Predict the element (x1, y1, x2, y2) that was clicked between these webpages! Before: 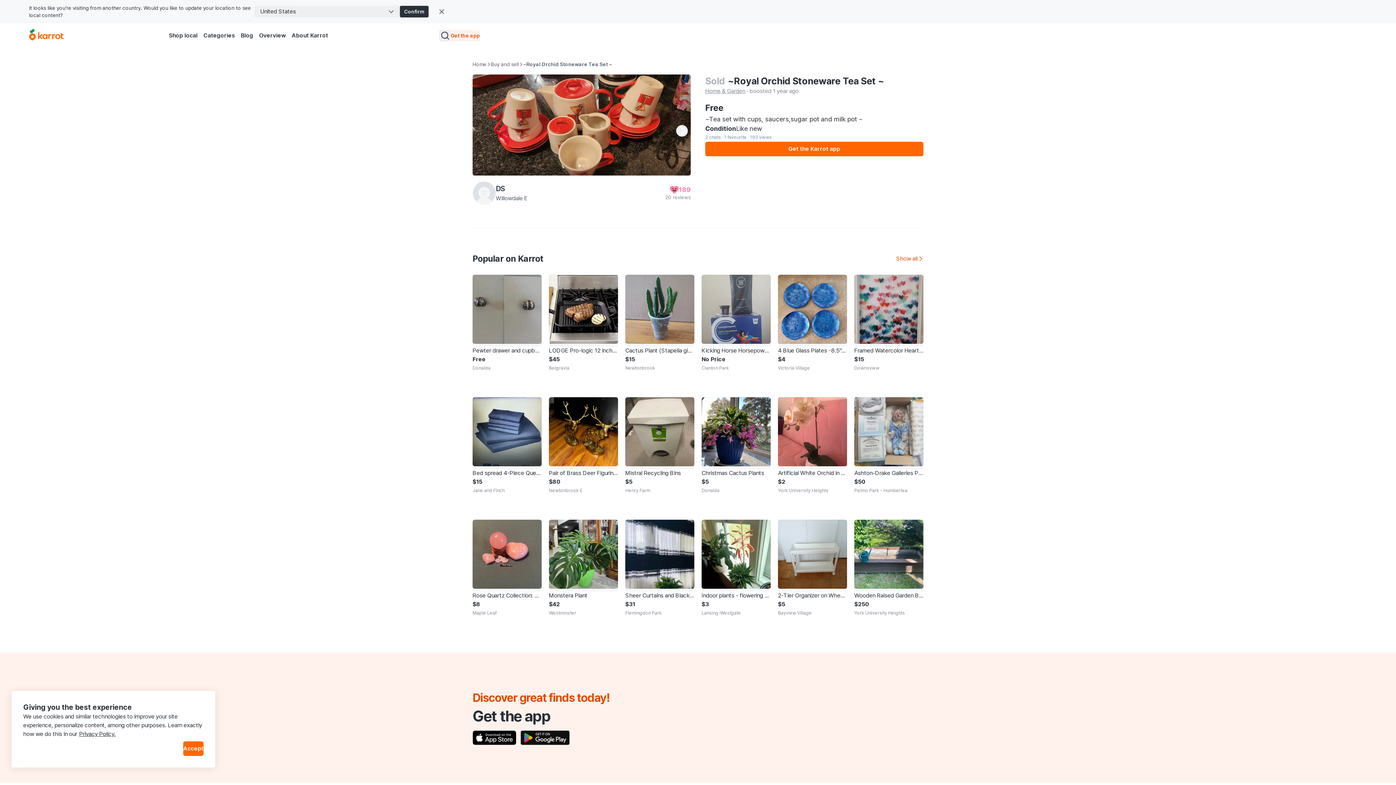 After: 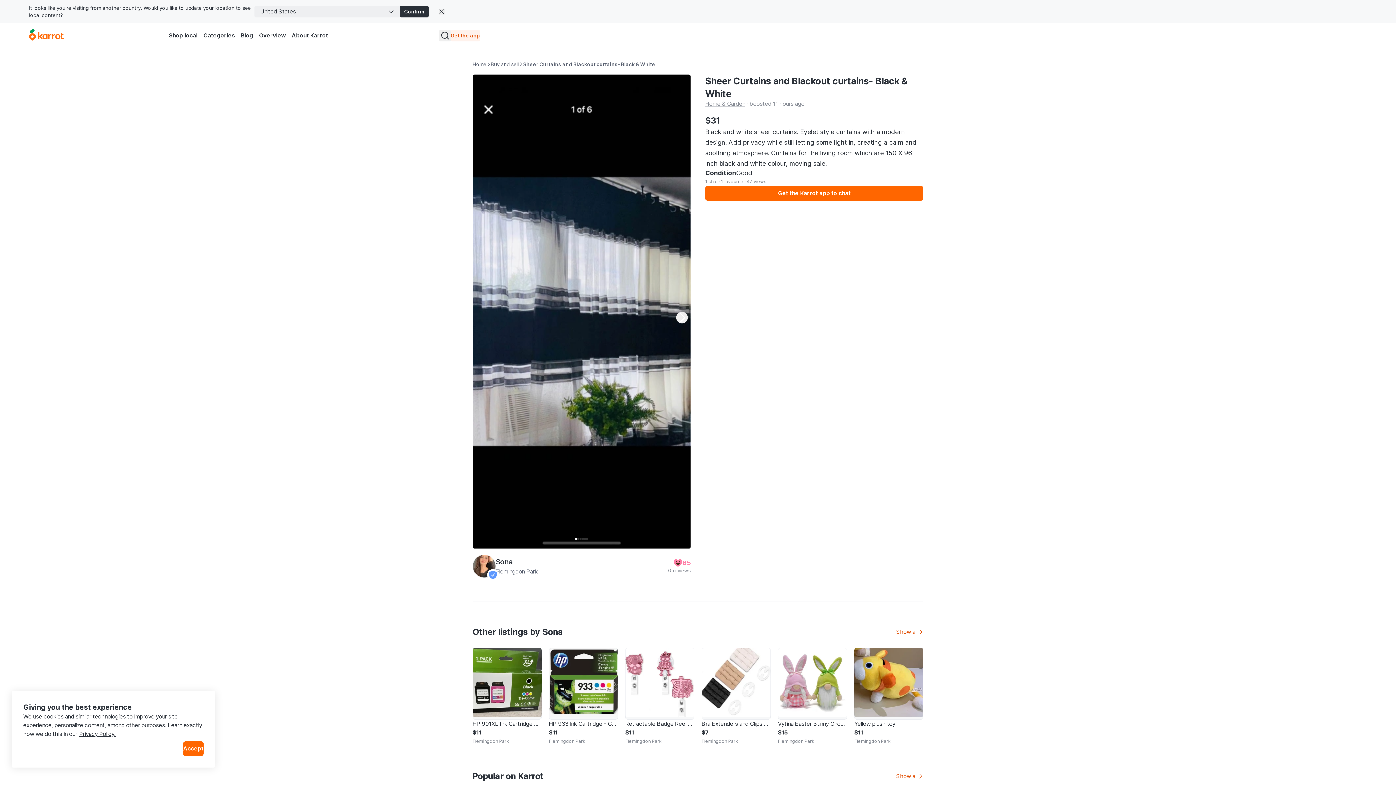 Action: label: Sheer Curtains and Blackout curtains- Black & White
$31
Flemingdon Park bbox: (625, 519, 694, 617)